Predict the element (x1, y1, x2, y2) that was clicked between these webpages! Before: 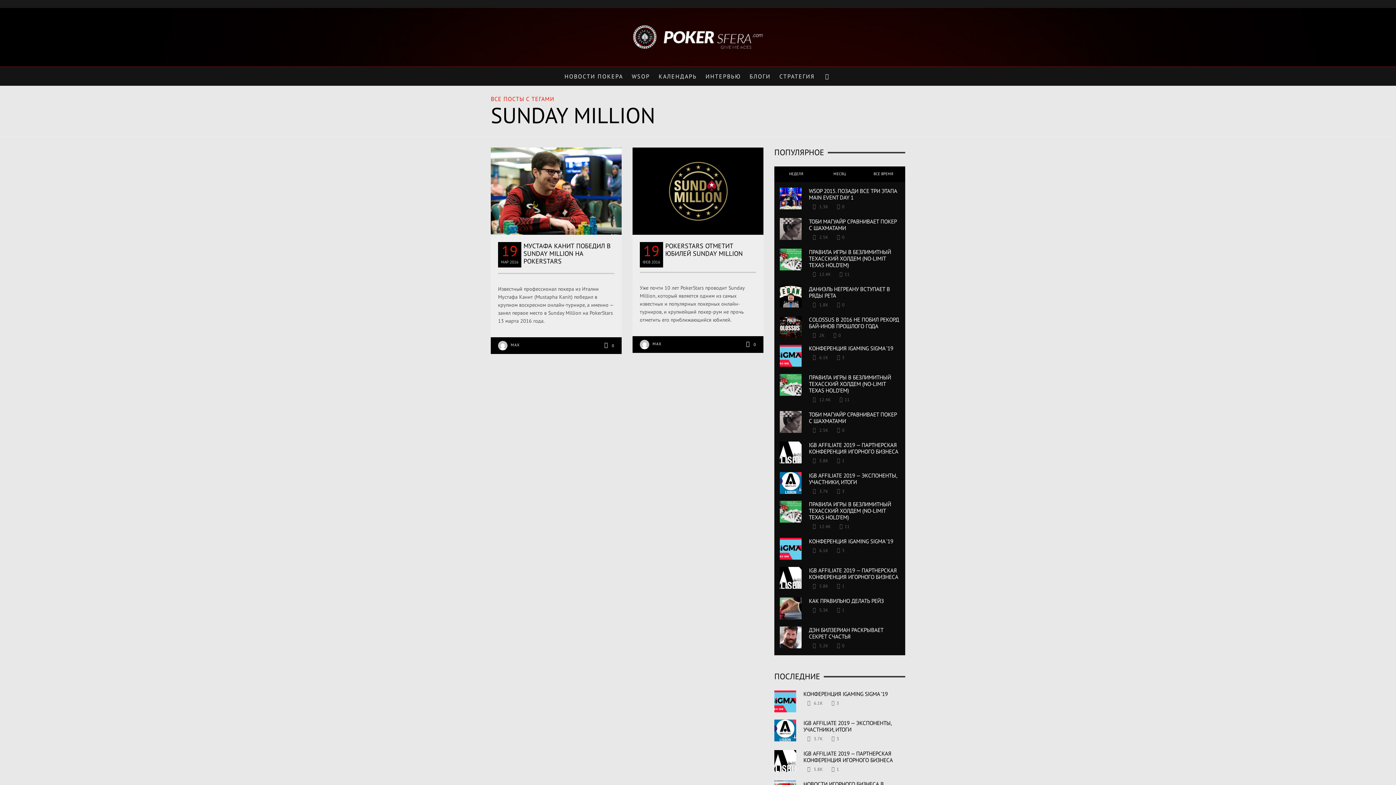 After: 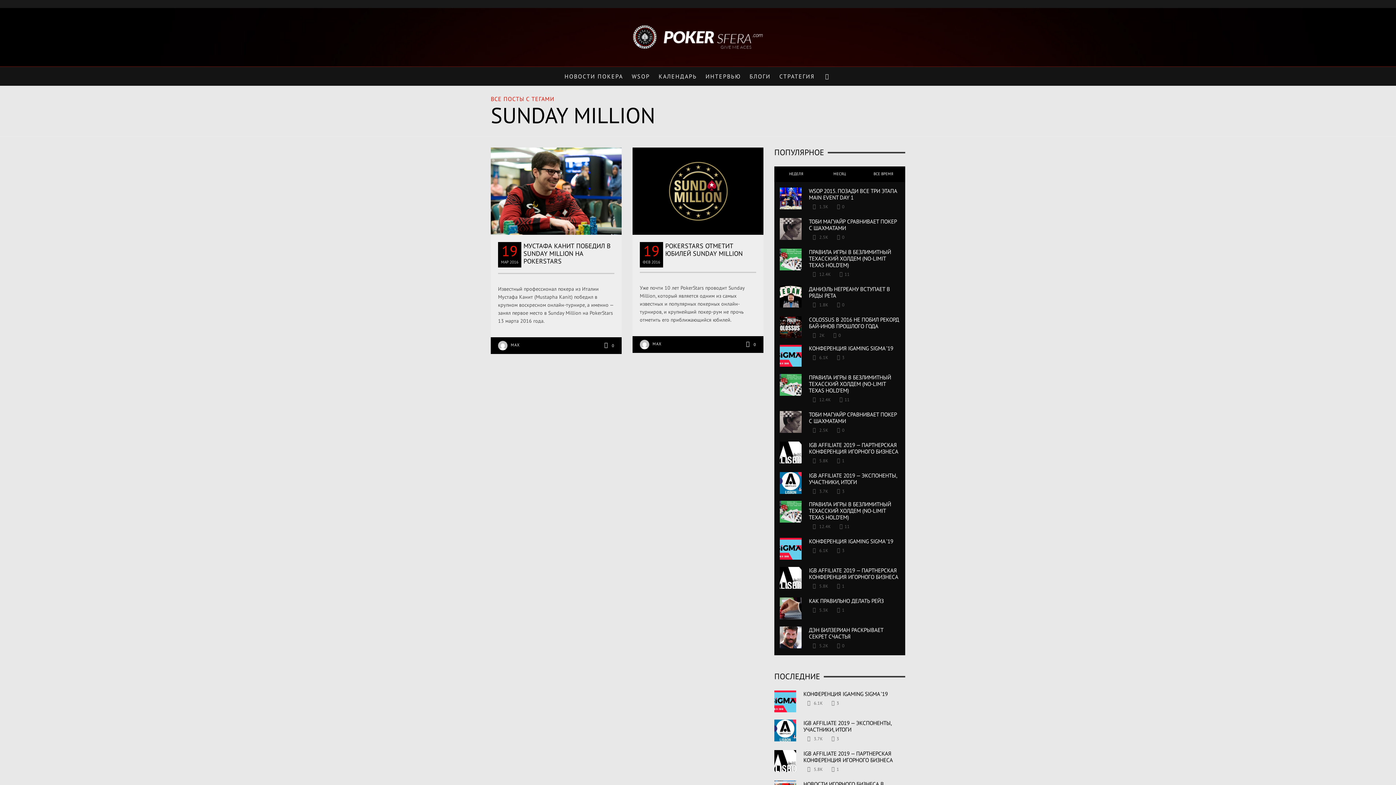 Action: bbox: (833, 300, 848, 309) label: 0